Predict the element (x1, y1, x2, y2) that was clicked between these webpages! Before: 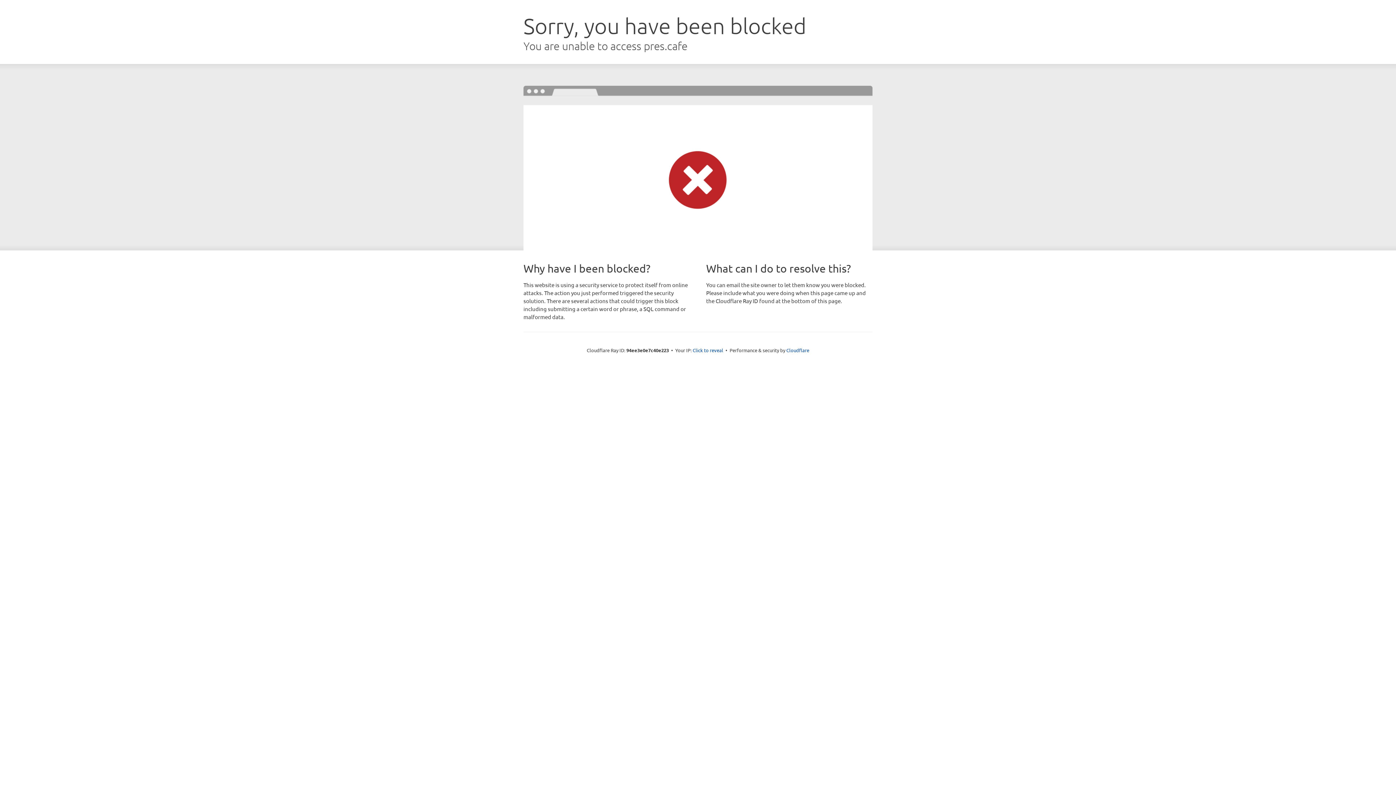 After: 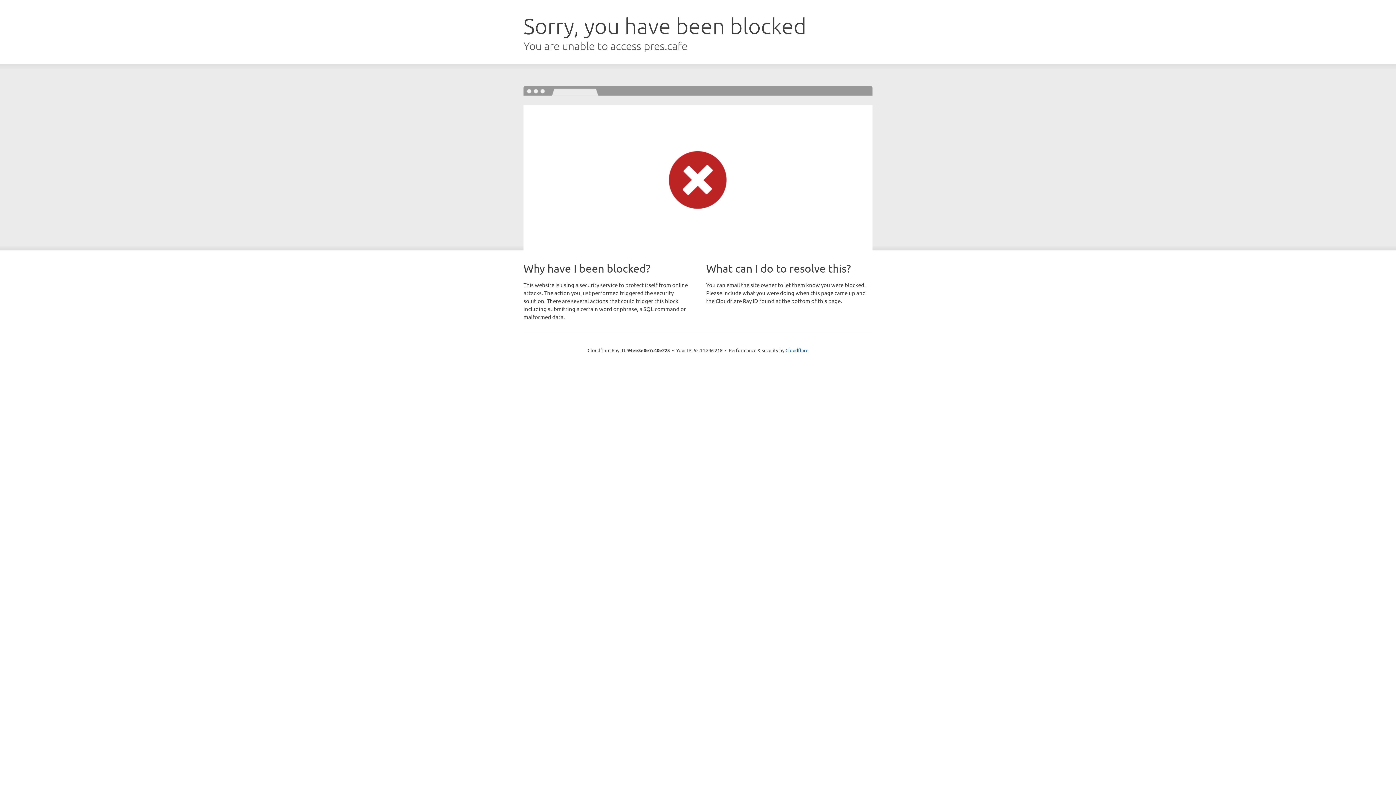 Action: bbox: (692, 346, 723, 353) label: Click to reveal